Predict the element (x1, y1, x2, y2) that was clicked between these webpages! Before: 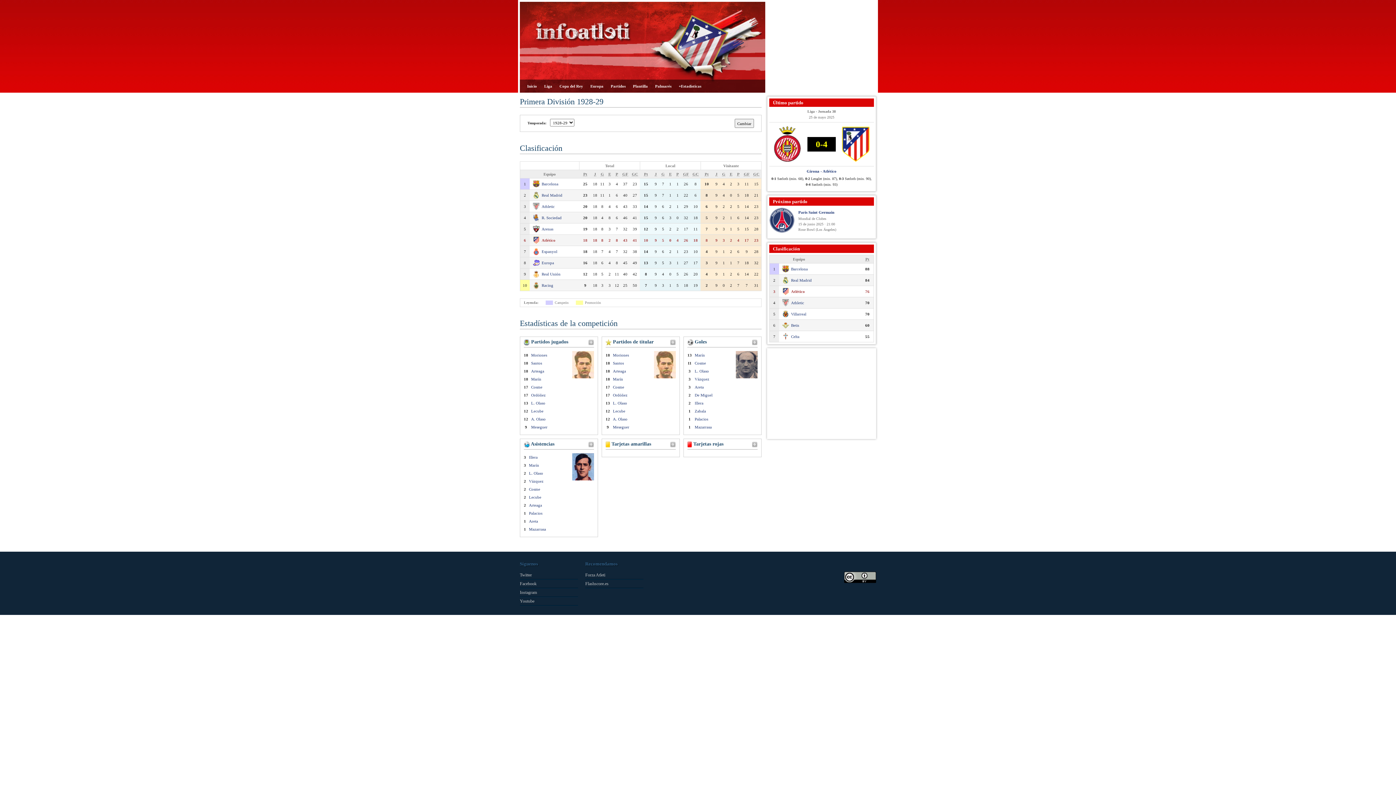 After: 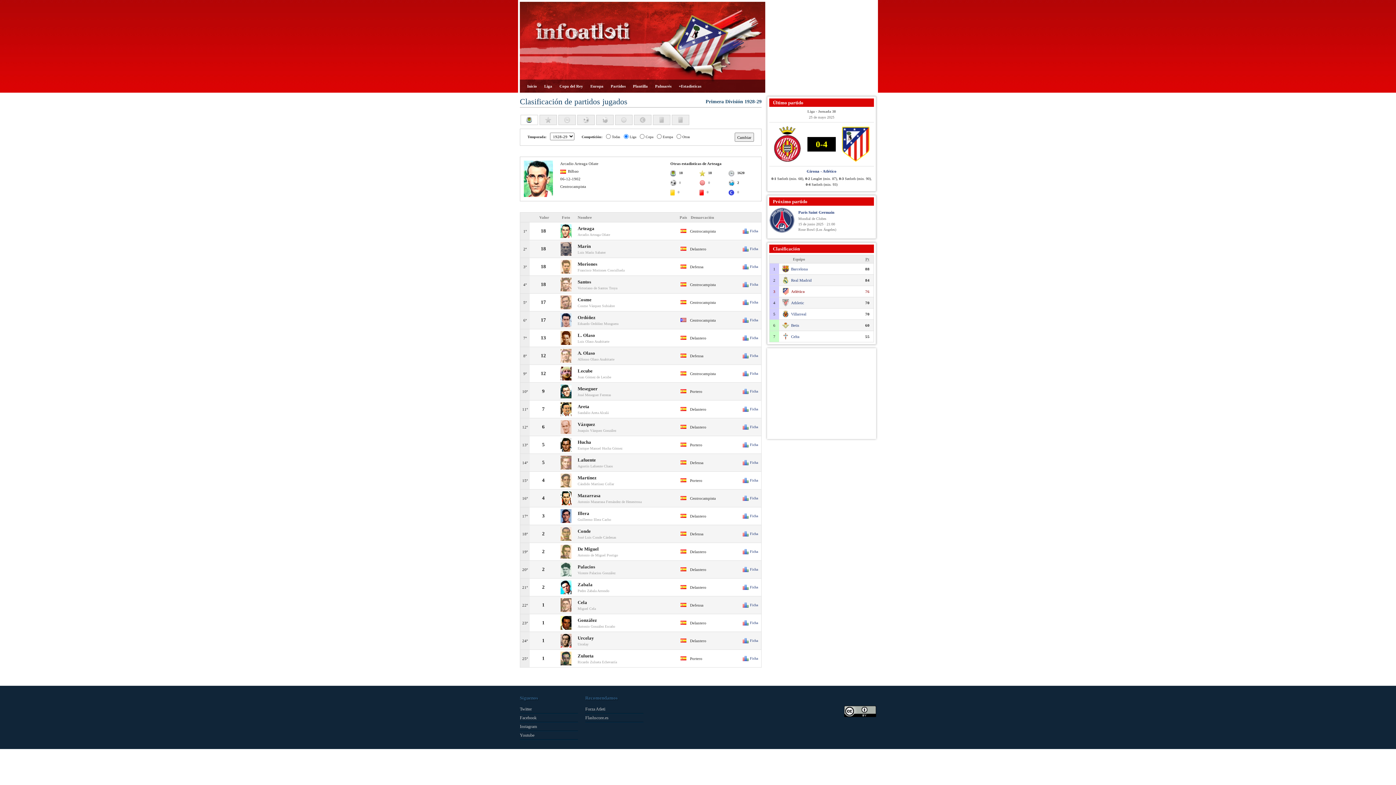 Action: label: + bbox: (588, 339, 594, 345)